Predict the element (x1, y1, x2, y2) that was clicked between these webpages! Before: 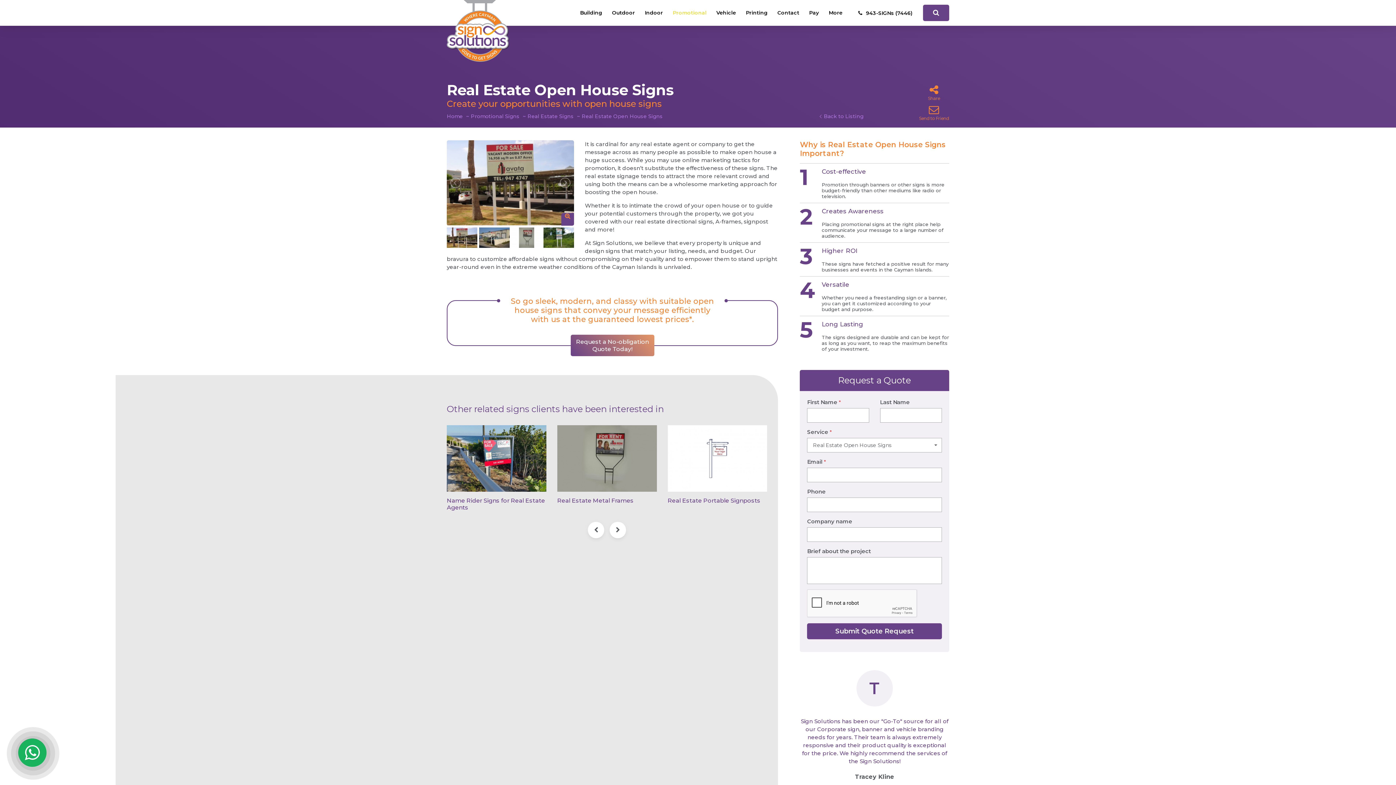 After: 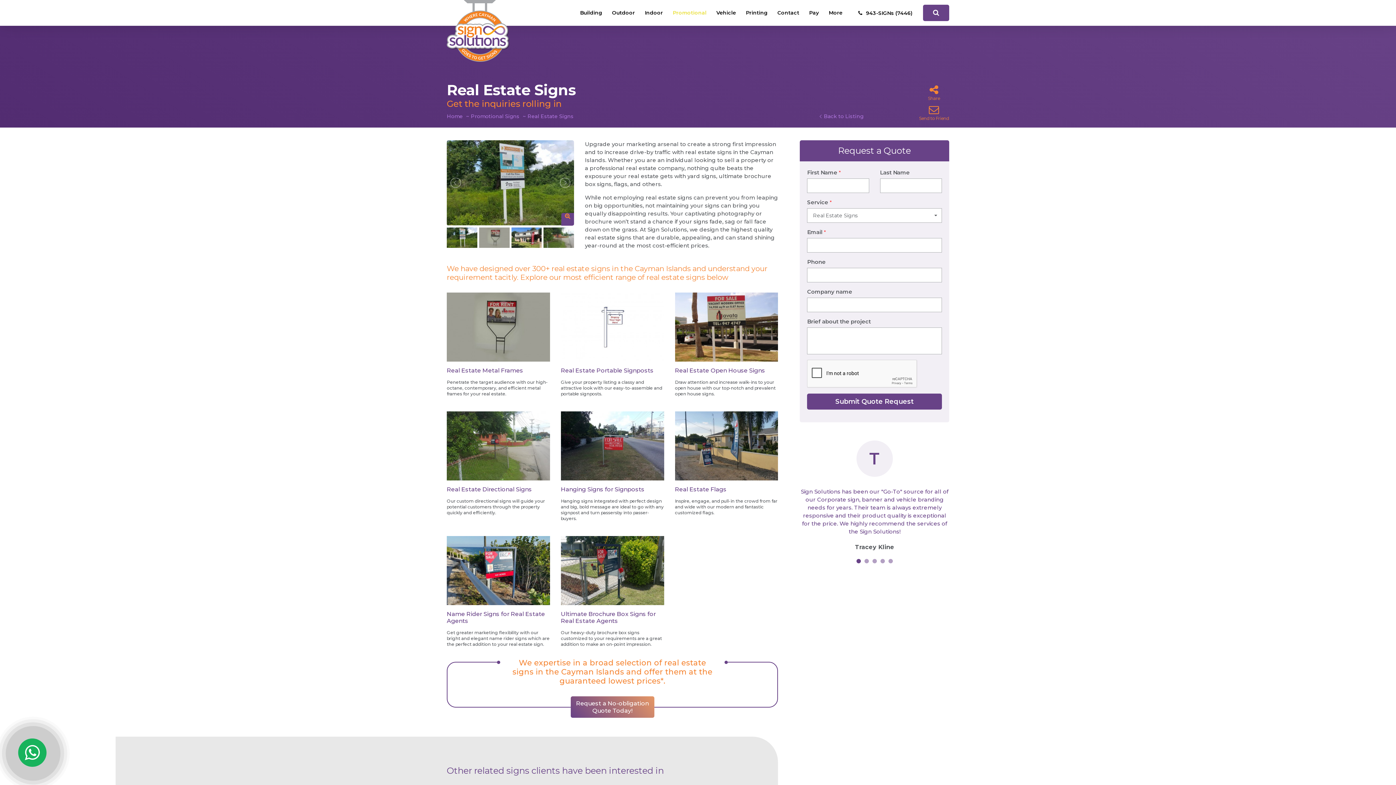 Action: bbox: (527, 112, 573, 120) label: Real Estate Signs